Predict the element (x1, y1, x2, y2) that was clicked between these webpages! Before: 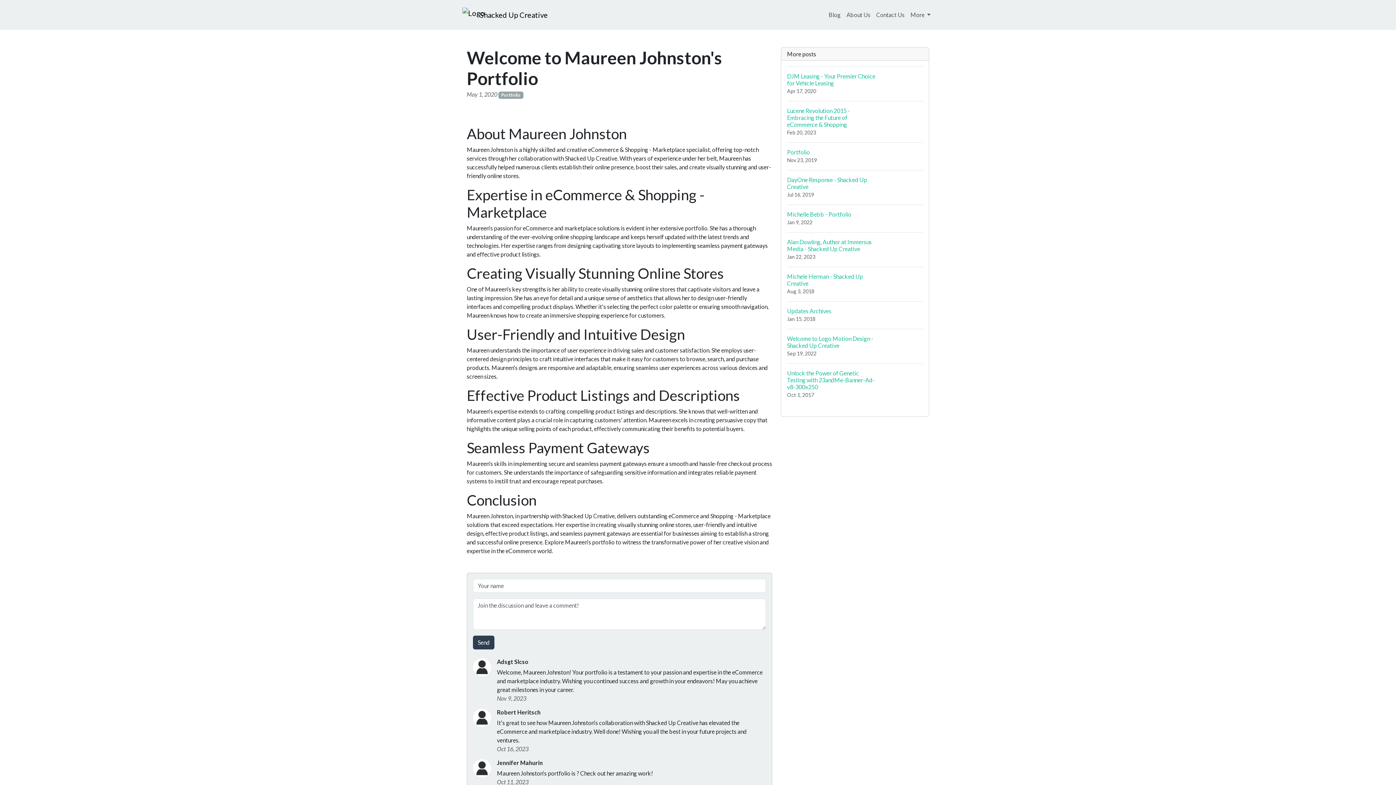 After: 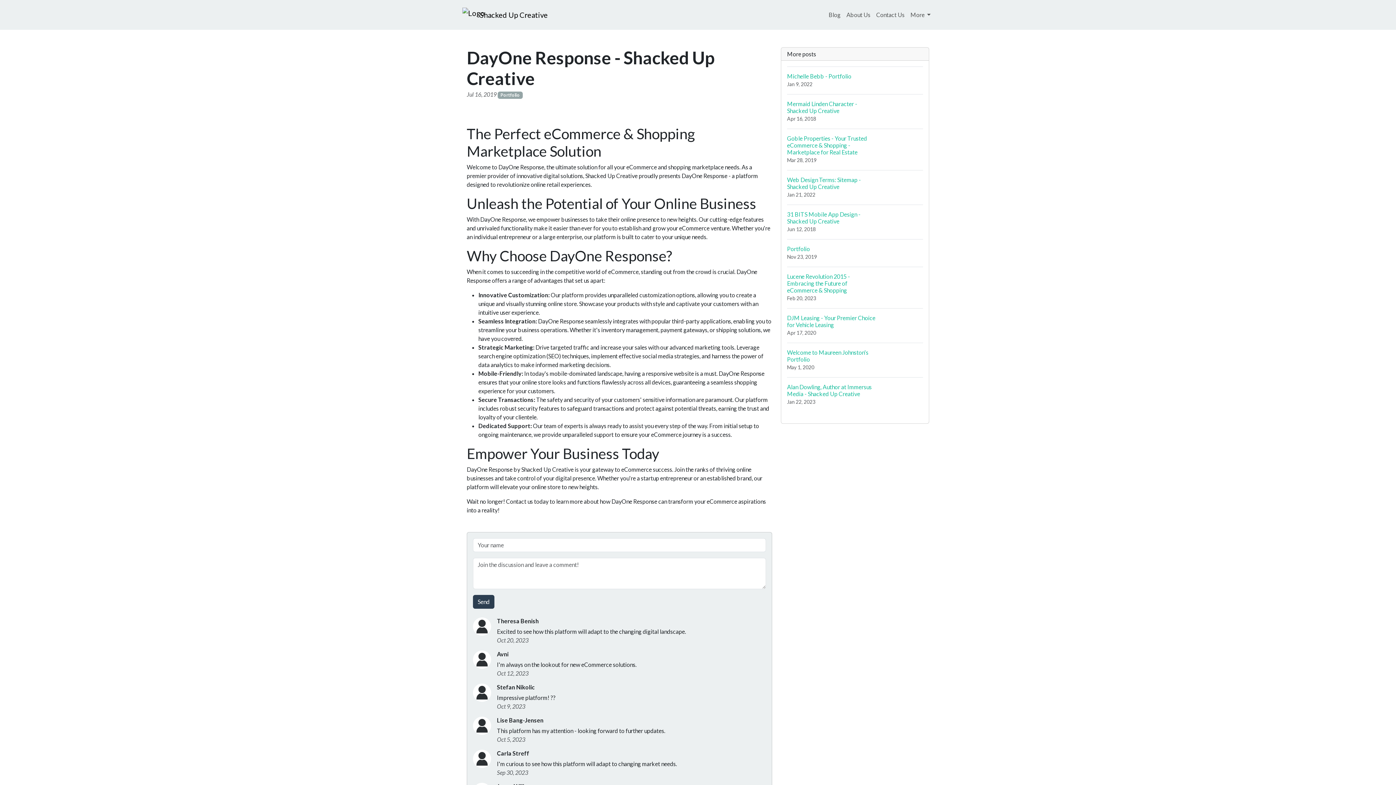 Action: label: DayOne Response - Shacked Up Creative
Jul 16, 2019 bbox: (787, 170, 923, 204)